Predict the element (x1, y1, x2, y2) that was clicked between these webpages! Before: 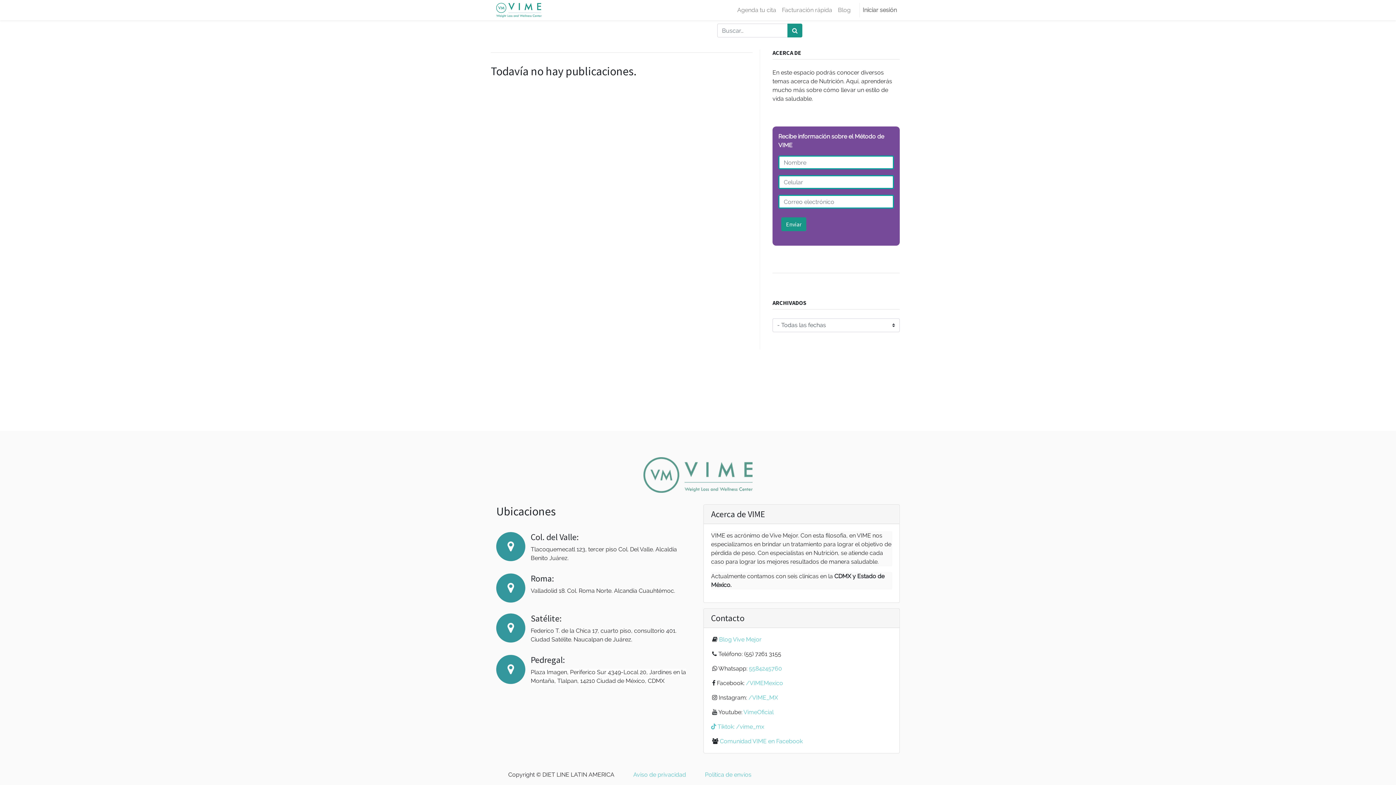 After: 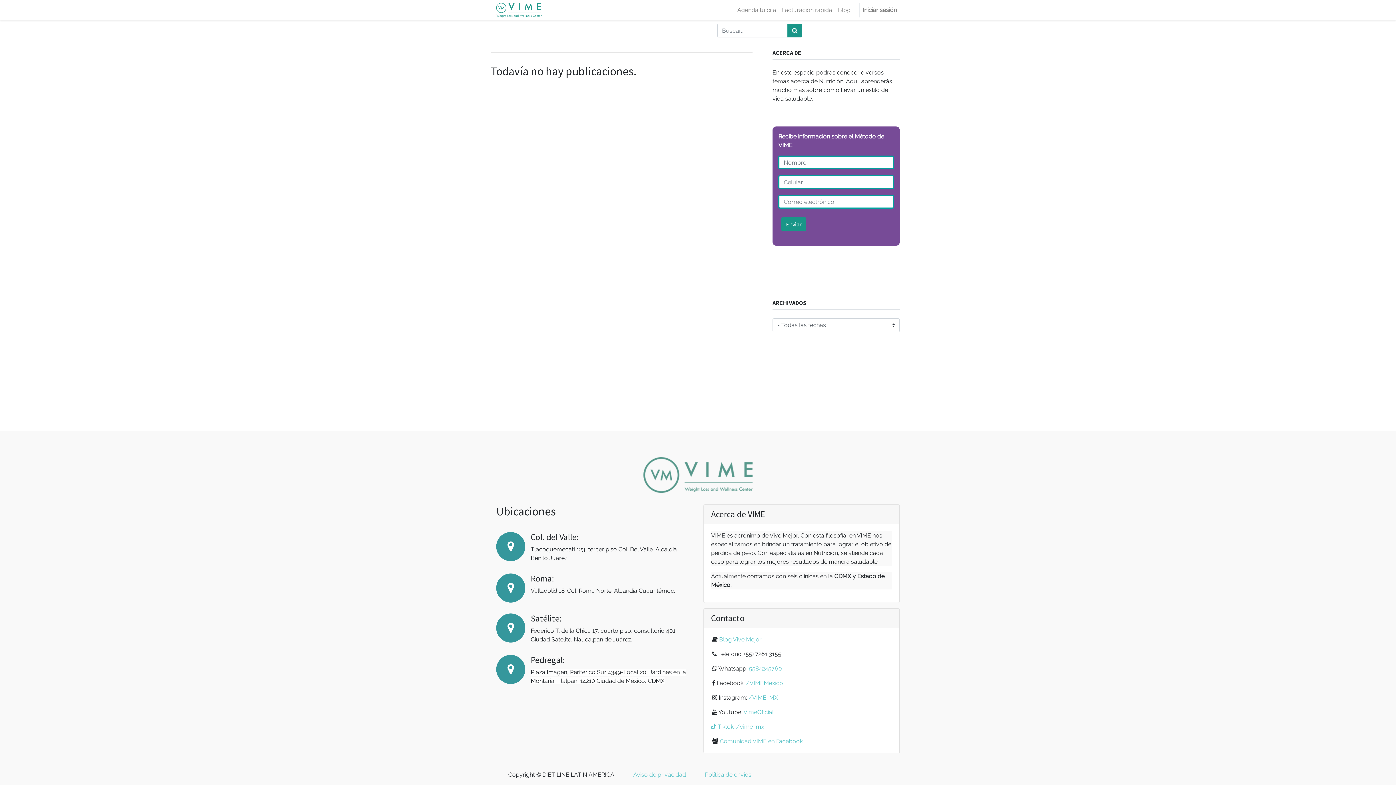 Action: bbox: (787, 23, 802, 37) label: Búsqueda